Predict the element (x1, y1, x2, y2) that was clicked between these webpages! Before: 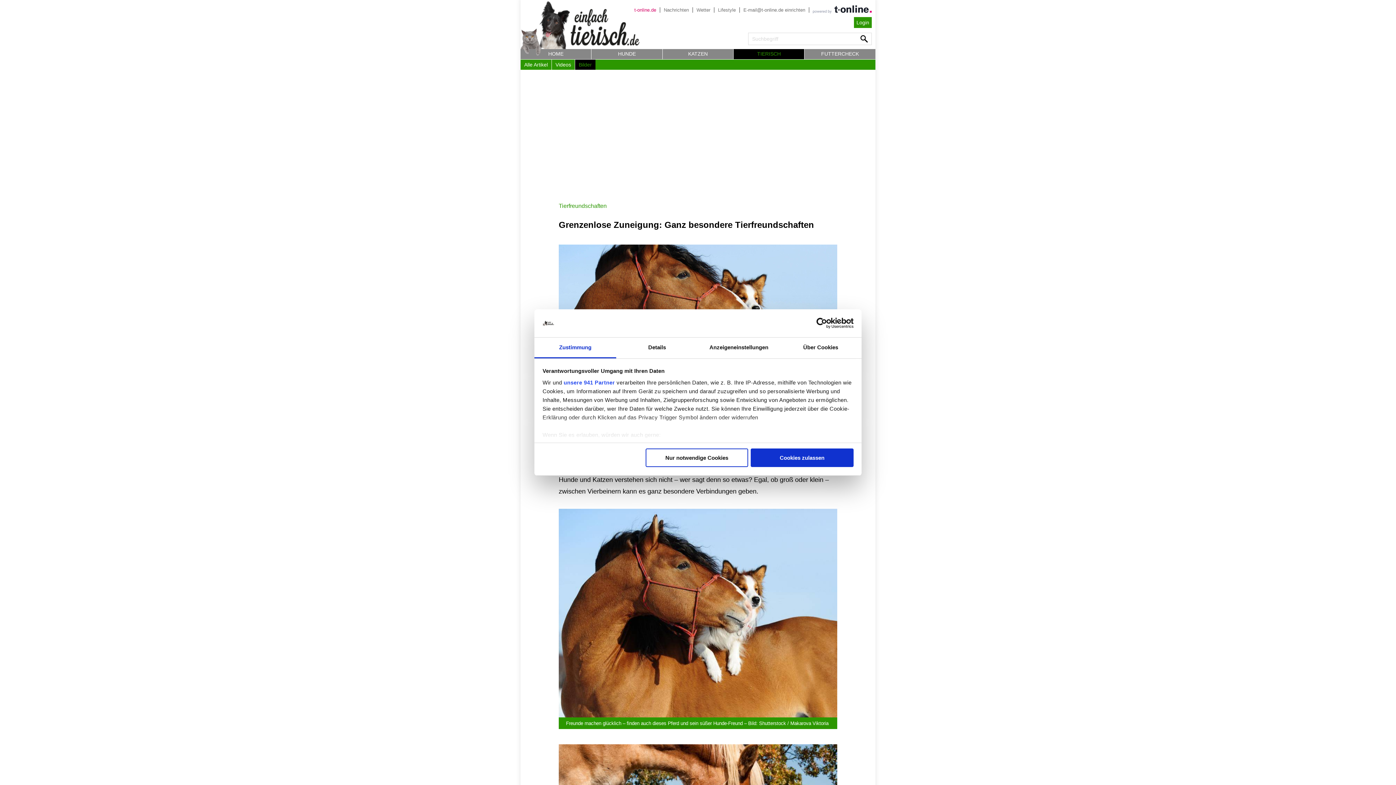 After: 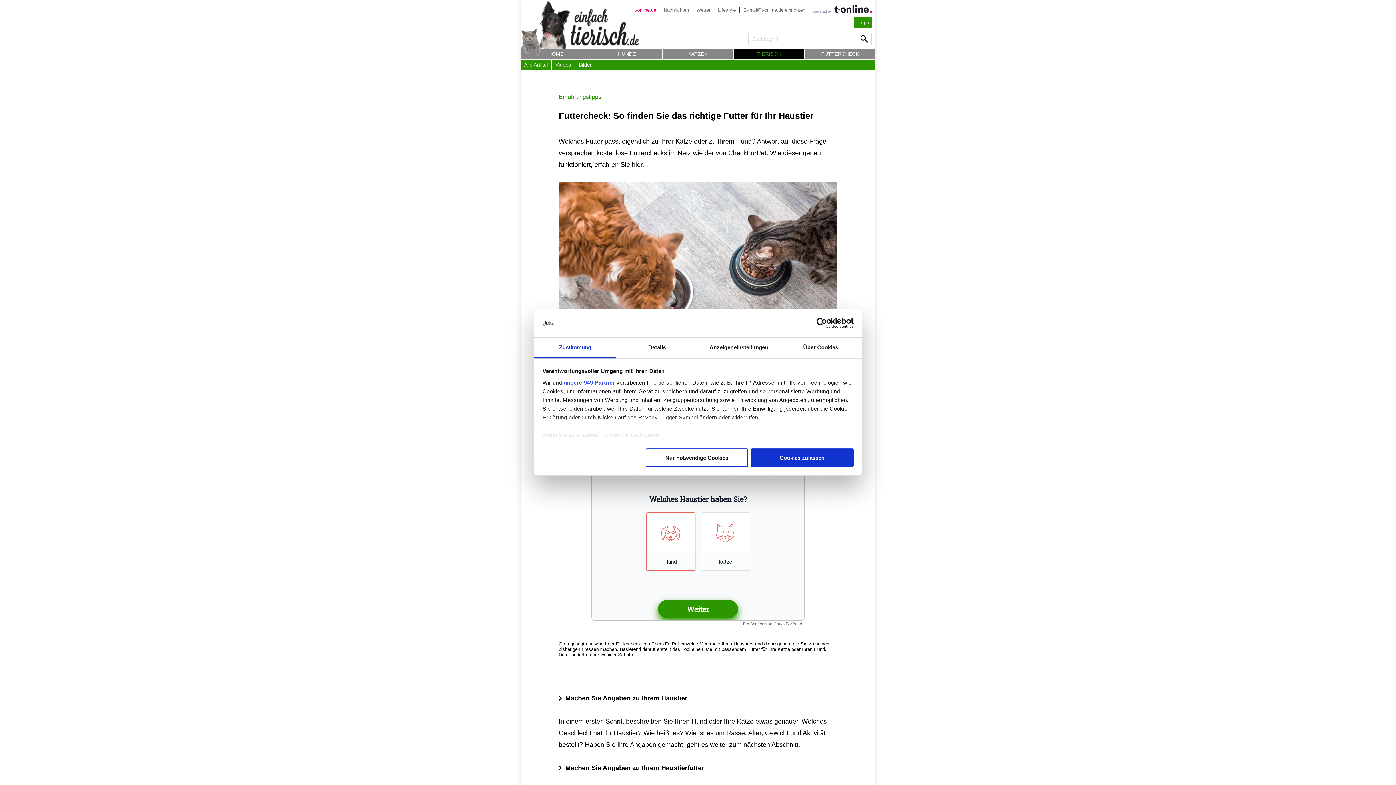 Action: label: FUTTERCHECK bbox: (804, 49, 875, 59)